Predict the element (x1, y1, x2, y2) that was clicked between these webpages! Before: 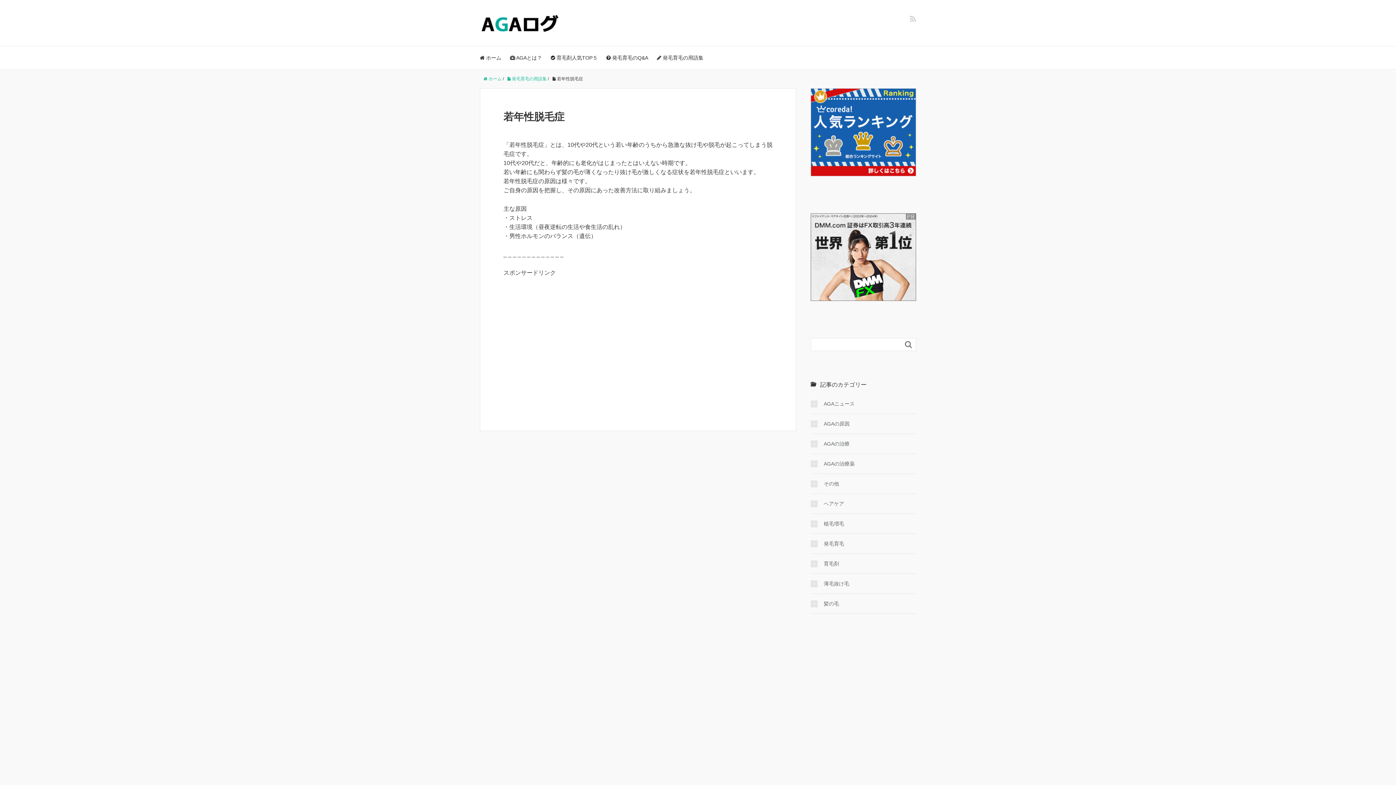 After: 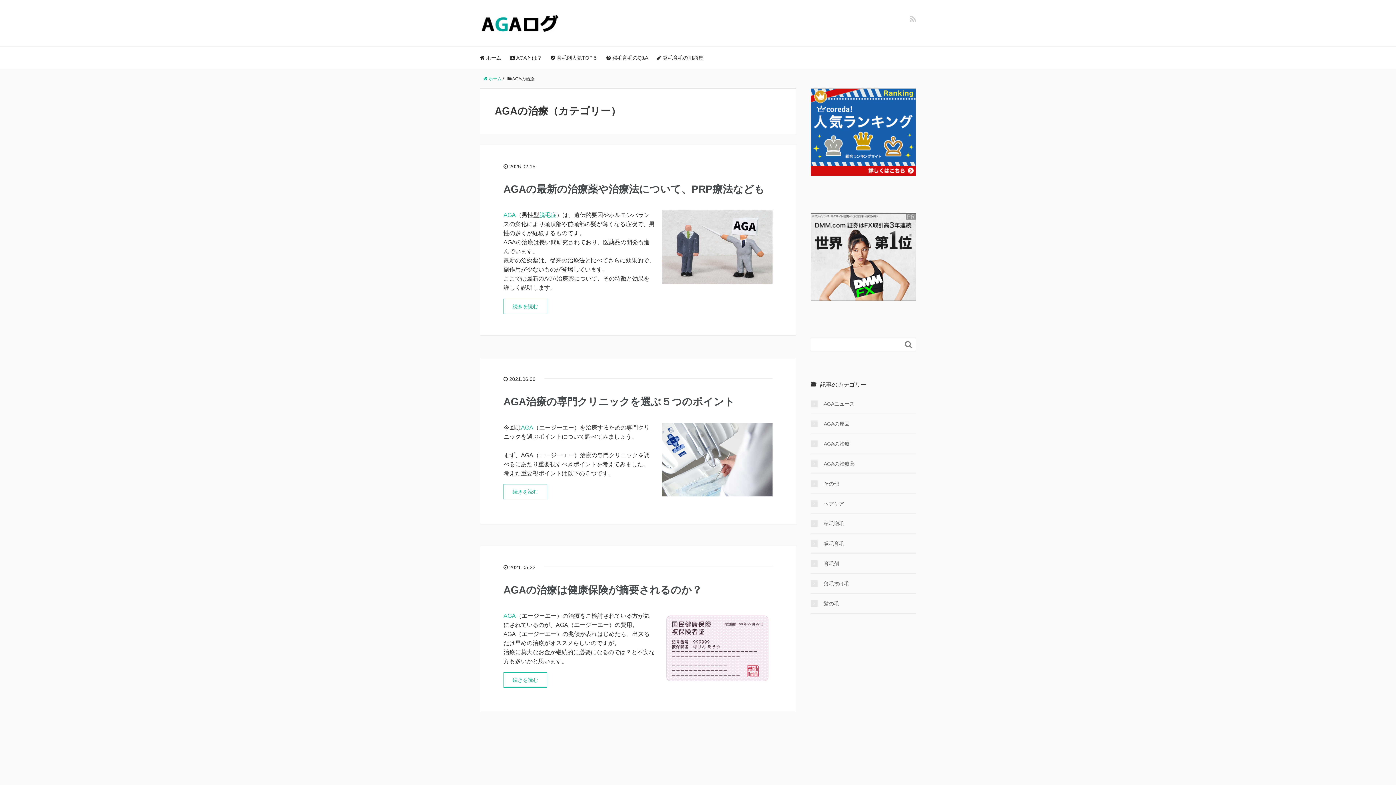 Action: bbox: (810, 440, 849, 448) label: AGAの治療